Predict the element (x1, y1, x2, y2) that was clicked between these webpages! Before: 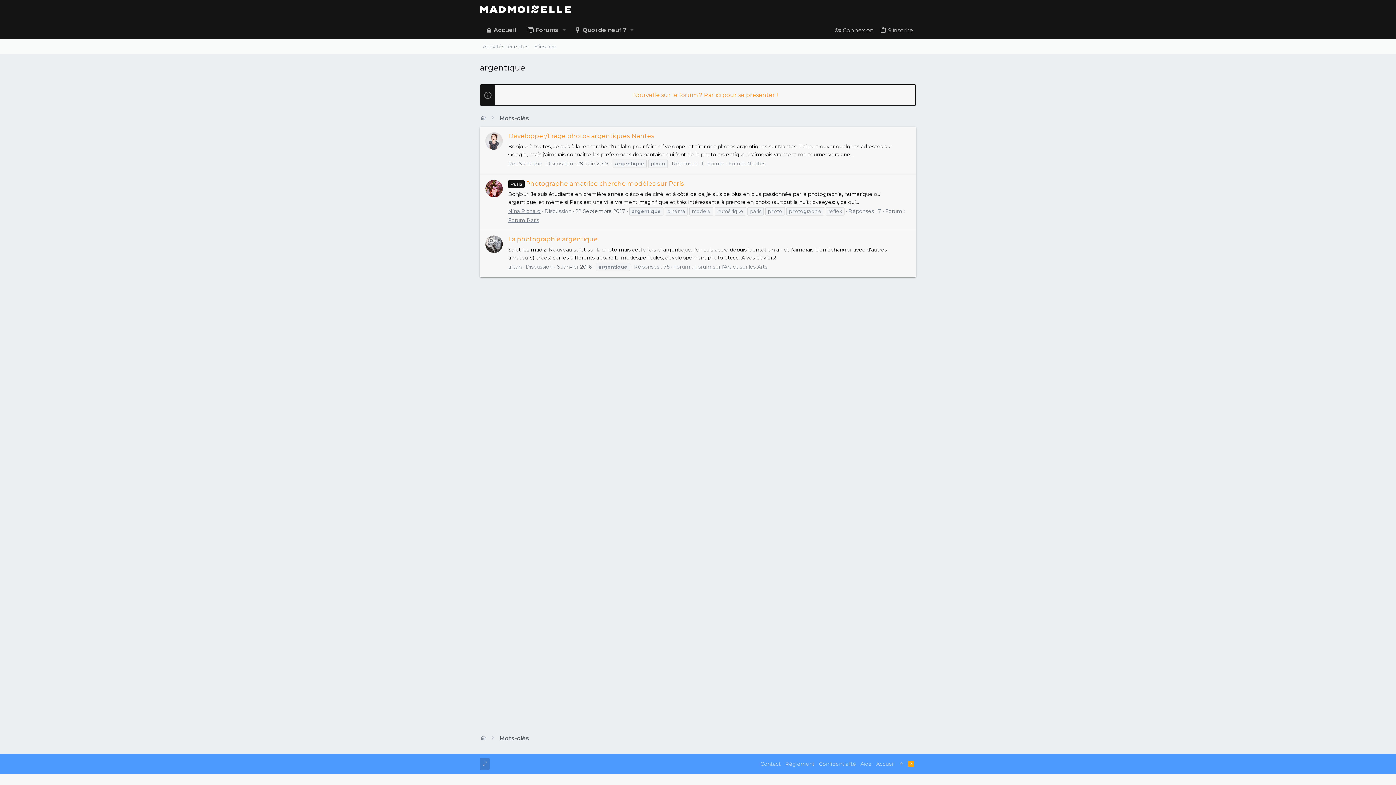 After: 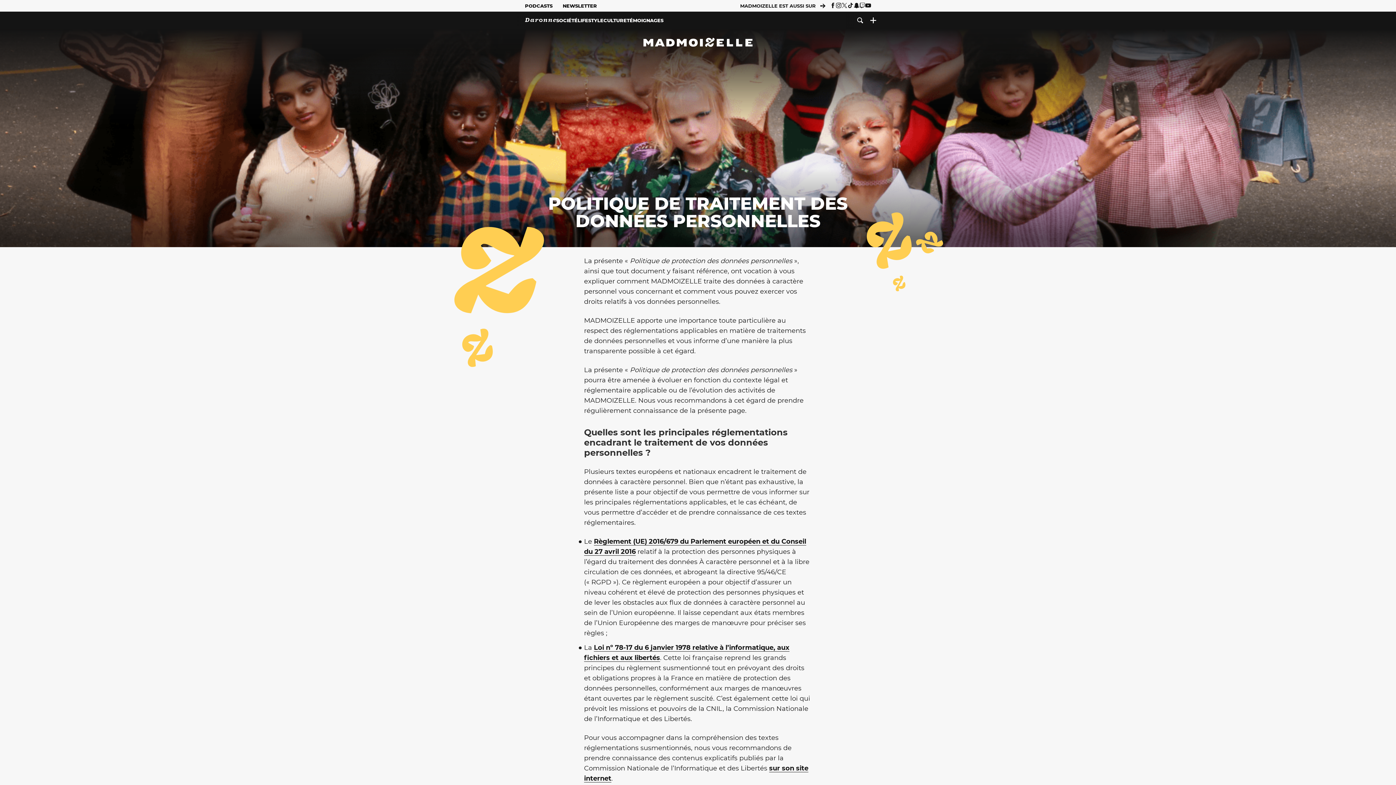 Action: bbox: (817, 758, 858, 770) label: Confidentialité